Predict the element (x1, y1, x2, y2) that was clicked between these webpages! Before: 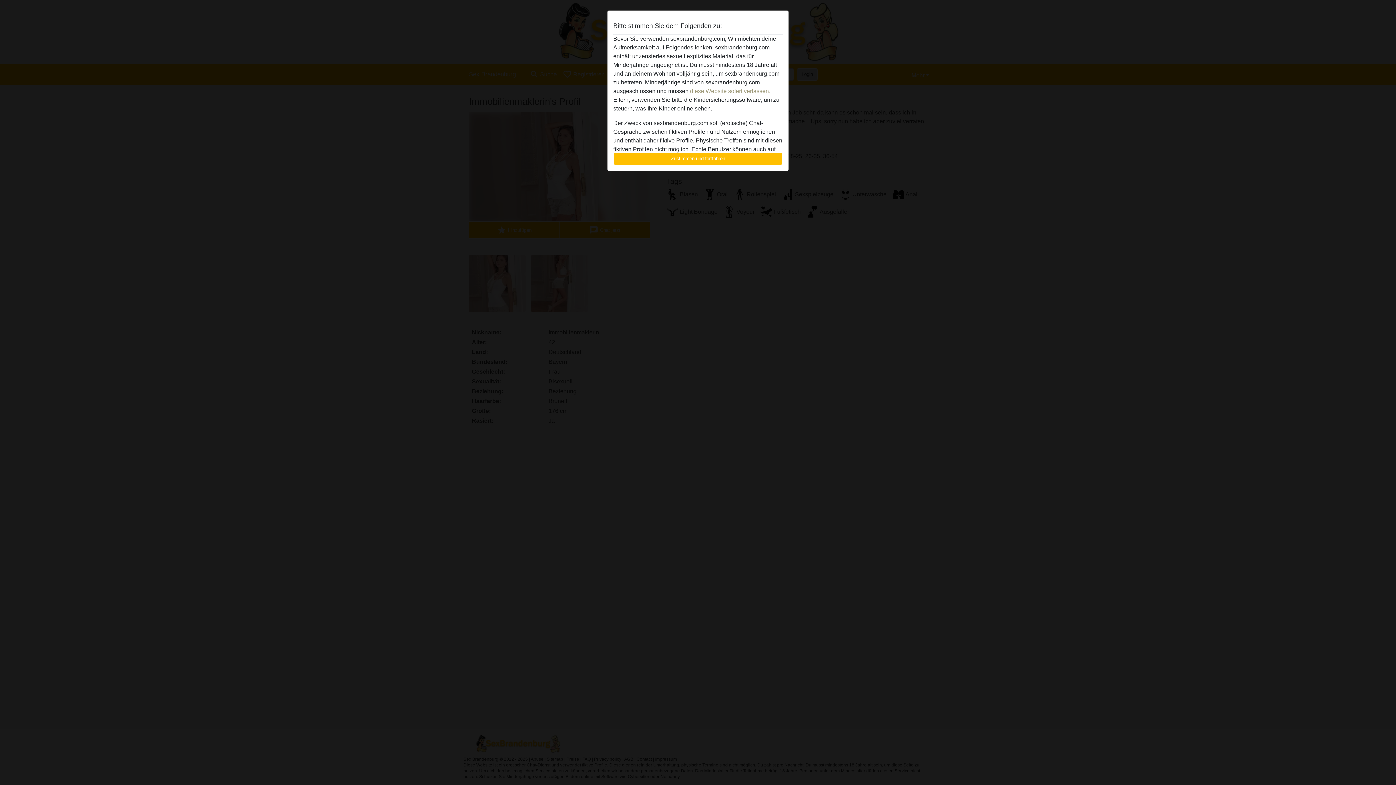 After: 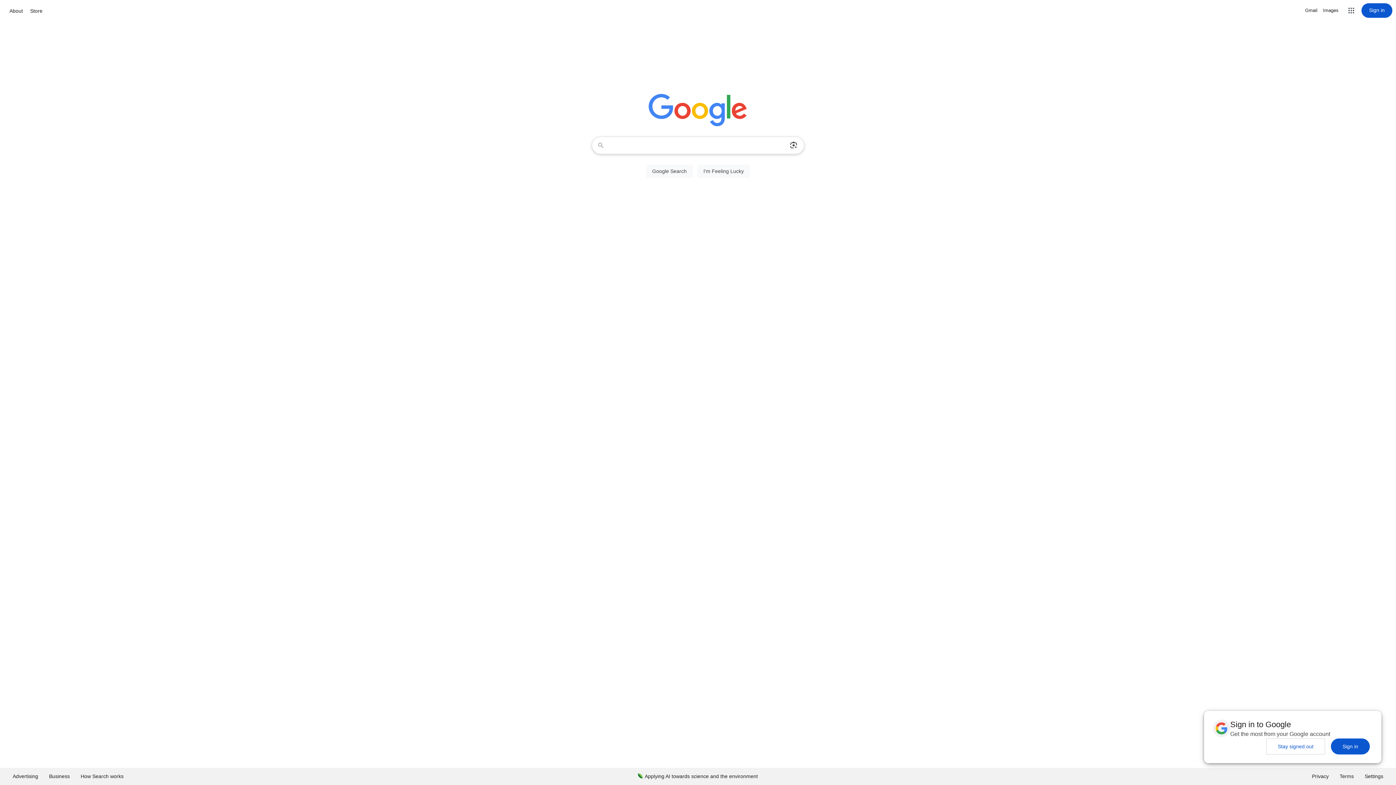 Action: label: diese Website sofert verlassen. bbox: (690, 88, 770, 94)